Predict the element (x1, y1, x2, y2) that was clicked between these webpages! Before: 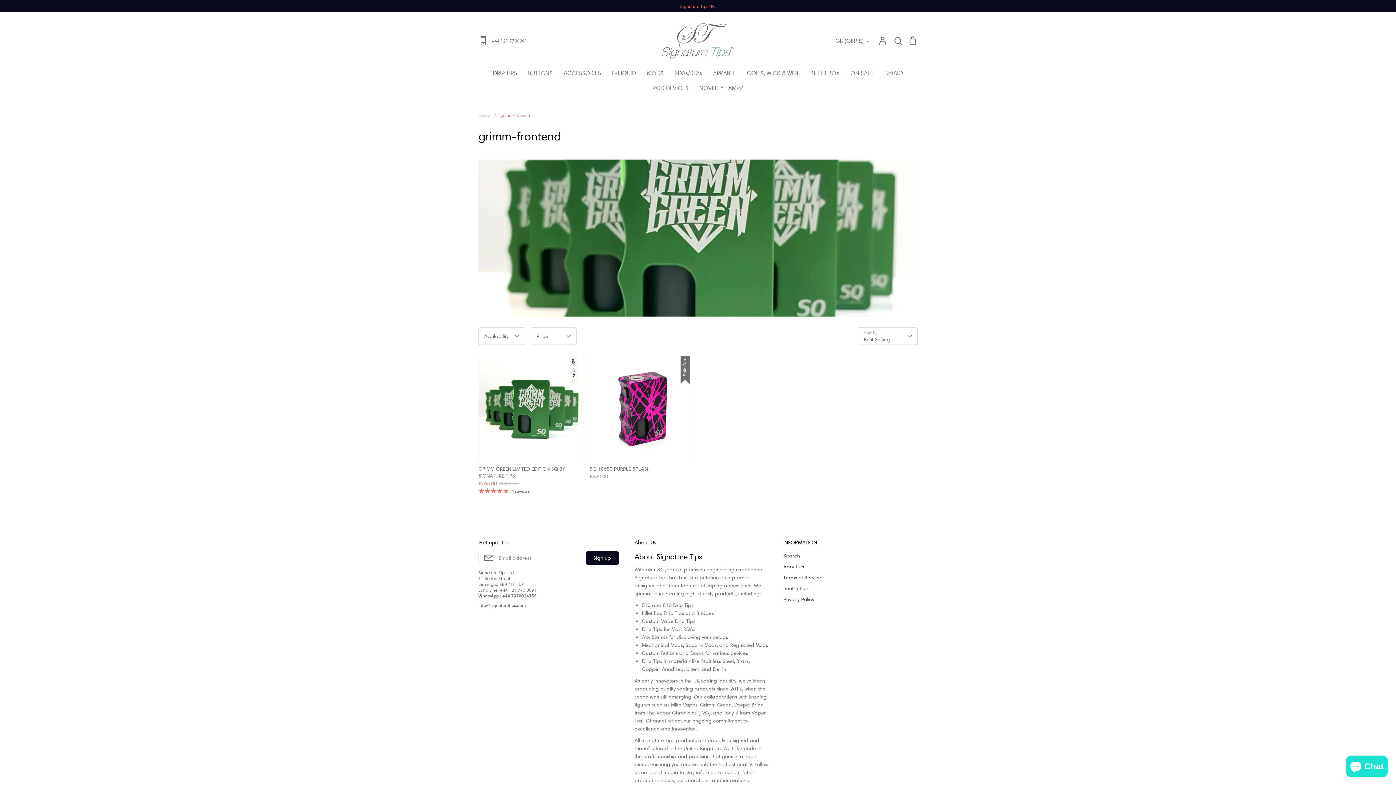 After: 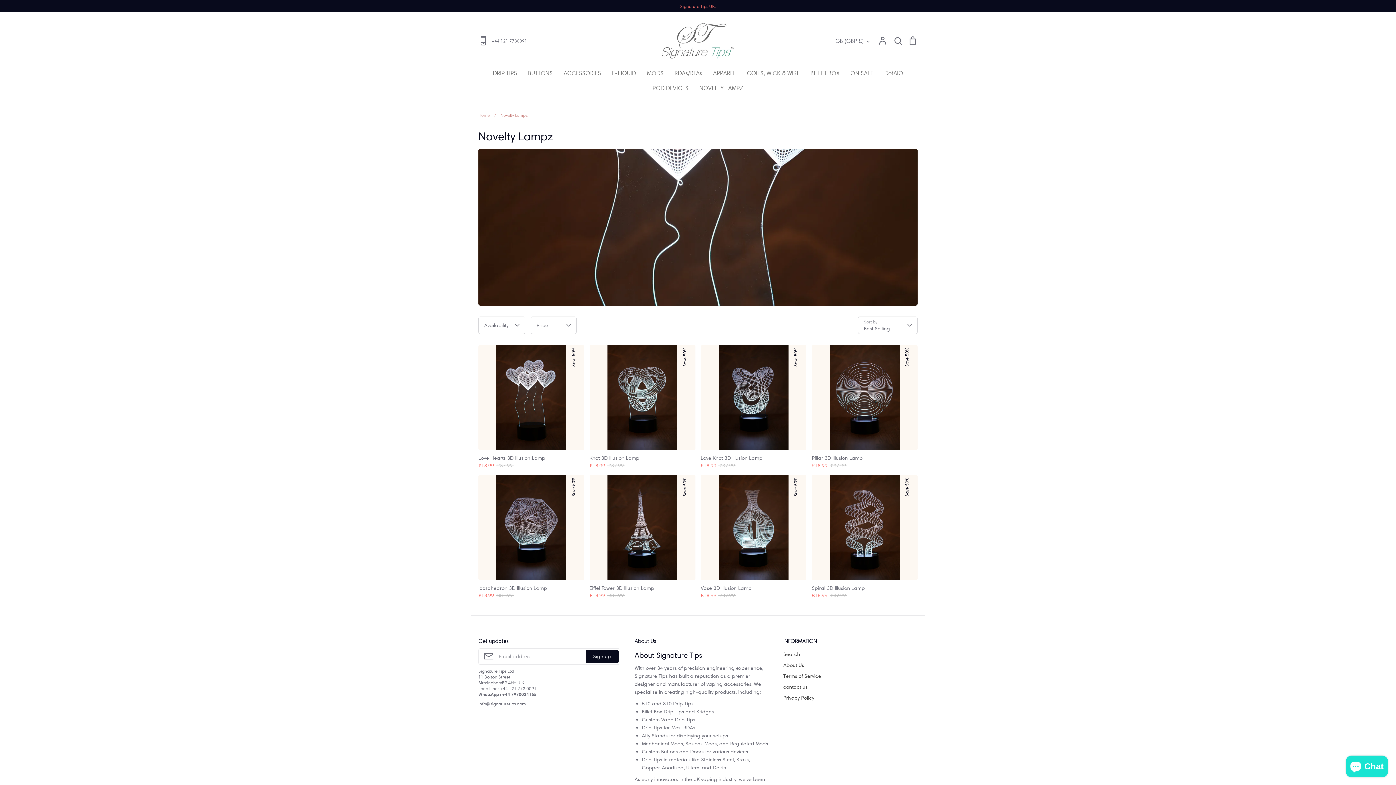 Action: bbox: (699, 84, 743, 91) label: NOVELTY LAMPZ